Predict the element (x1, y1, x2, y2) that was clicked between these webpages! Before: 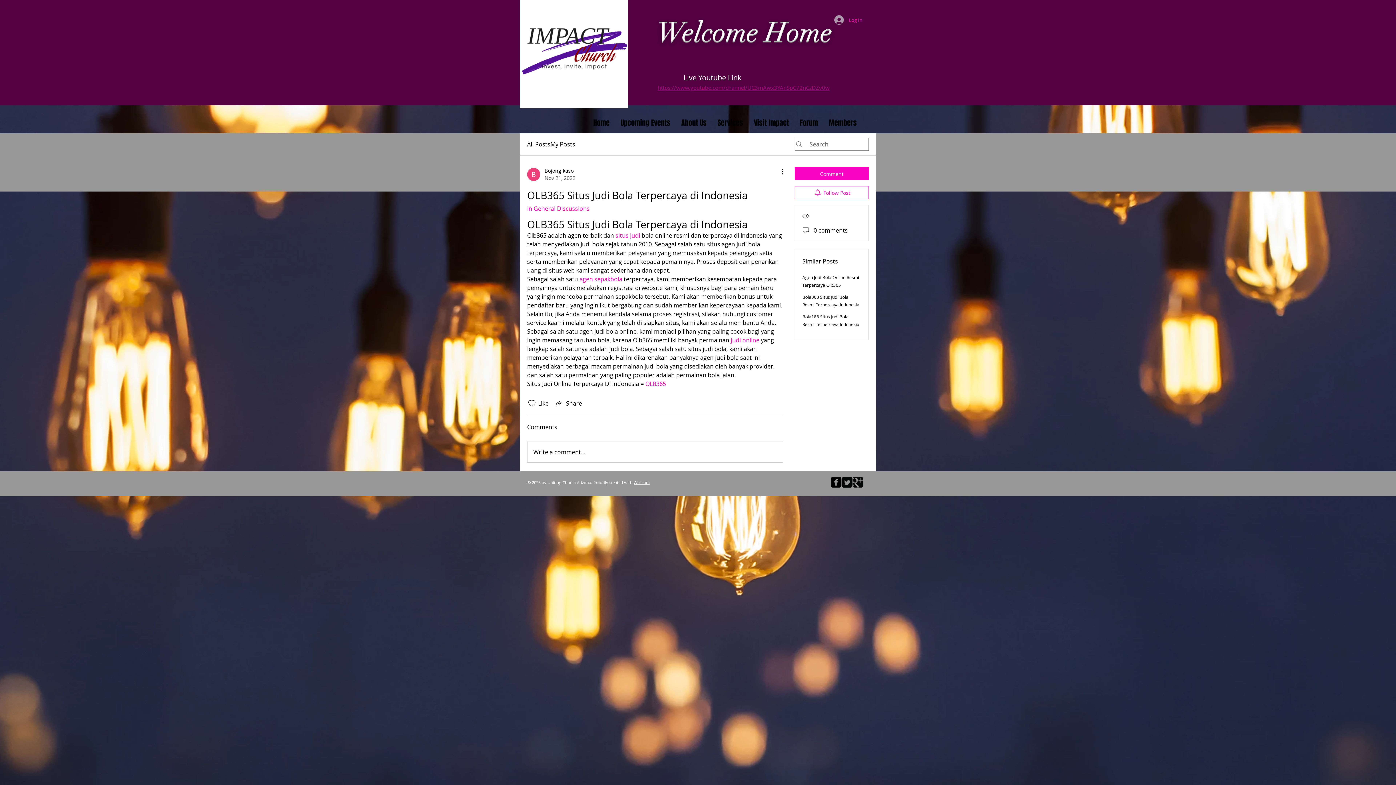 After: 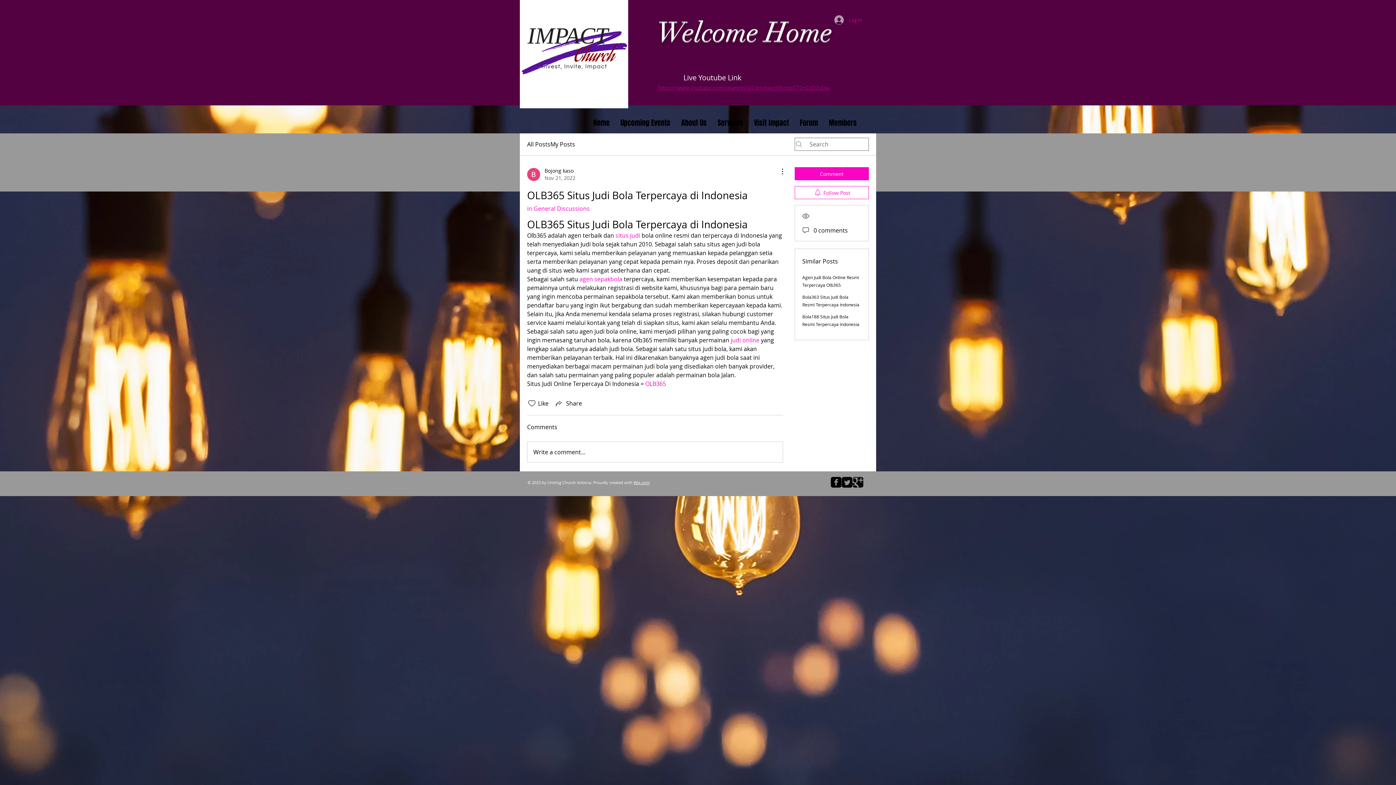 Action: bbox: (829, 12, 867, 26) label: Log In